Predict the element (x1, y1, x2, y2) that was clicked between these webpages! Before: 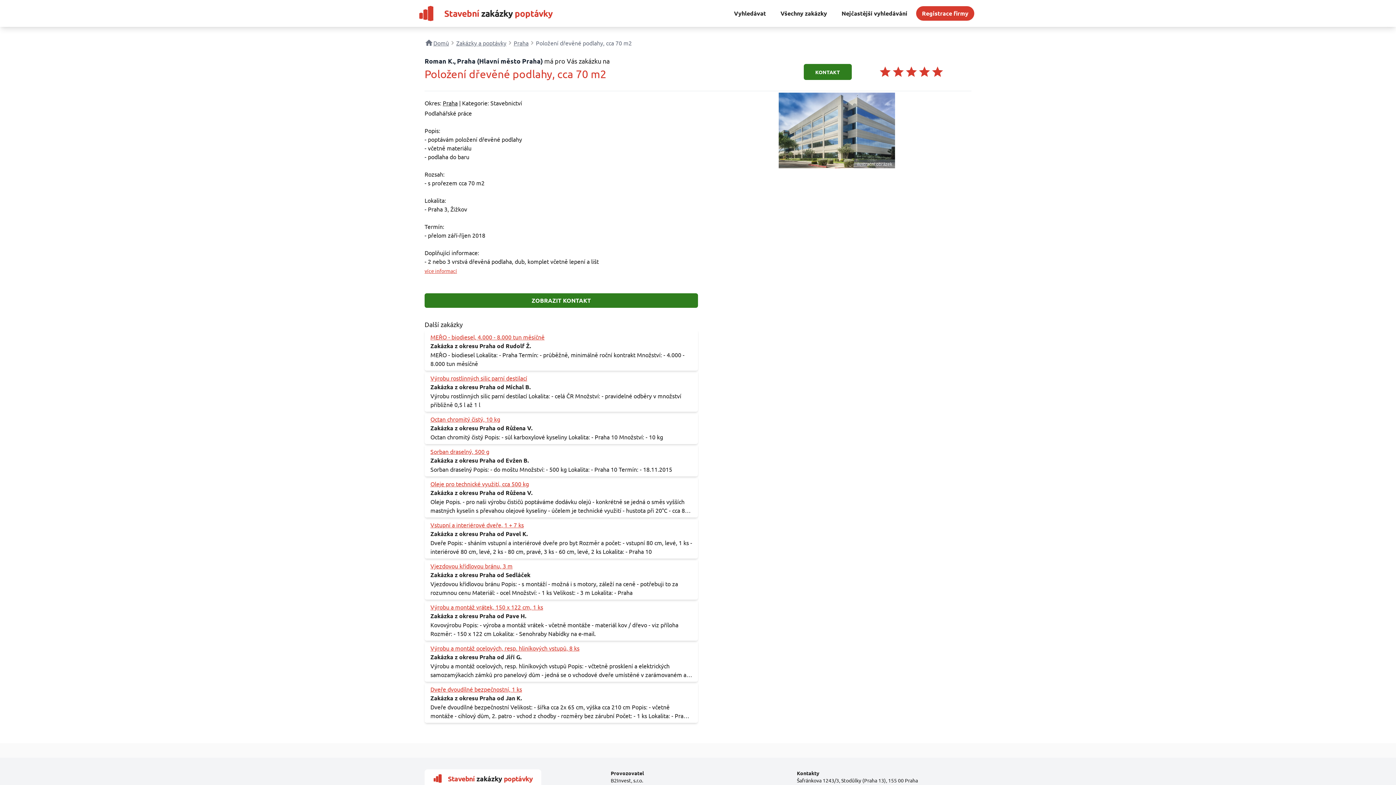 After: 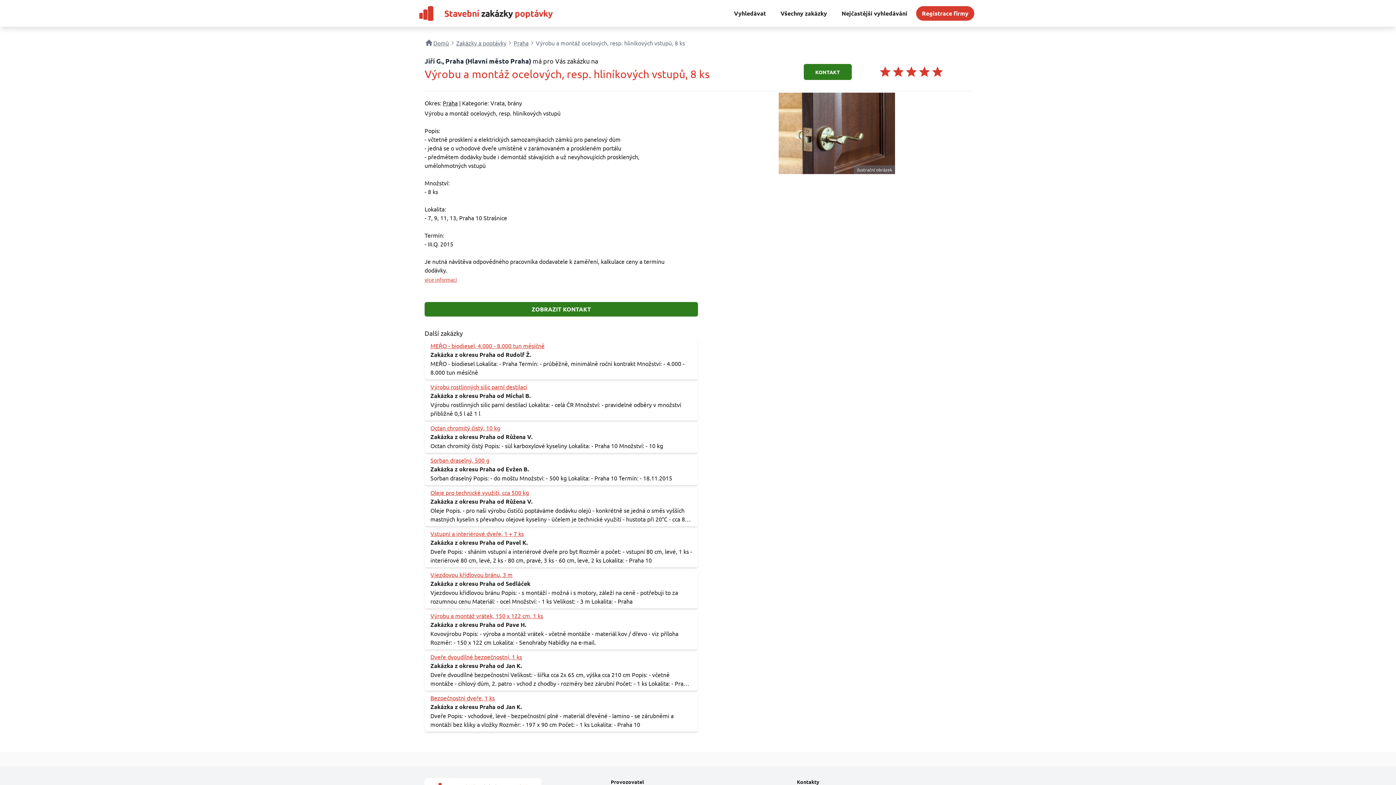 Action: bbox: (424, 641, 698, 682) label: Výrobu a montáž ocelových, resp. hliníkových vstupů, 8 ks
Zakázka z okresu Praha od Jiří G.
Výrobu a montáž ocelových, resp. hliníkových vstupů Popis: - včtetně prosklení a elektrických samozamýkacích zámků pro panelový dům - jedná se o vchodové dveře umístěné v zarámovaném a proskleném portálu - předmětem dodávky bude i demontáž stávajících a už nevyhovujících prosklených, umělohmotných vstupů Množství: - 8 ks Lokalita: - 7, 9, 11, 13, Praha 10 Strašnice Termín: - III.Q. 2015 Je nutná návštěva odpovědného pracovníka dodavatele k zaměření, kalkulace ceny a termínu dodávky.